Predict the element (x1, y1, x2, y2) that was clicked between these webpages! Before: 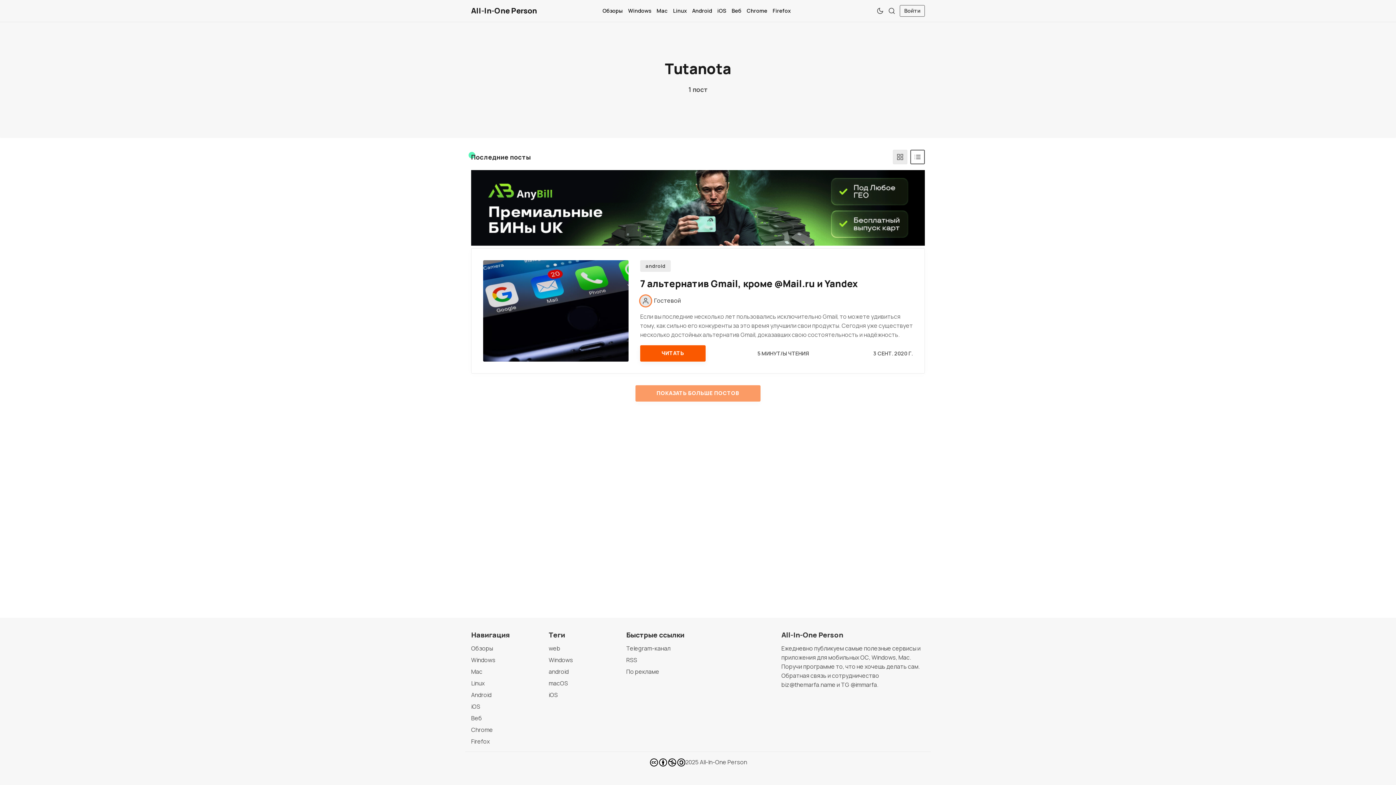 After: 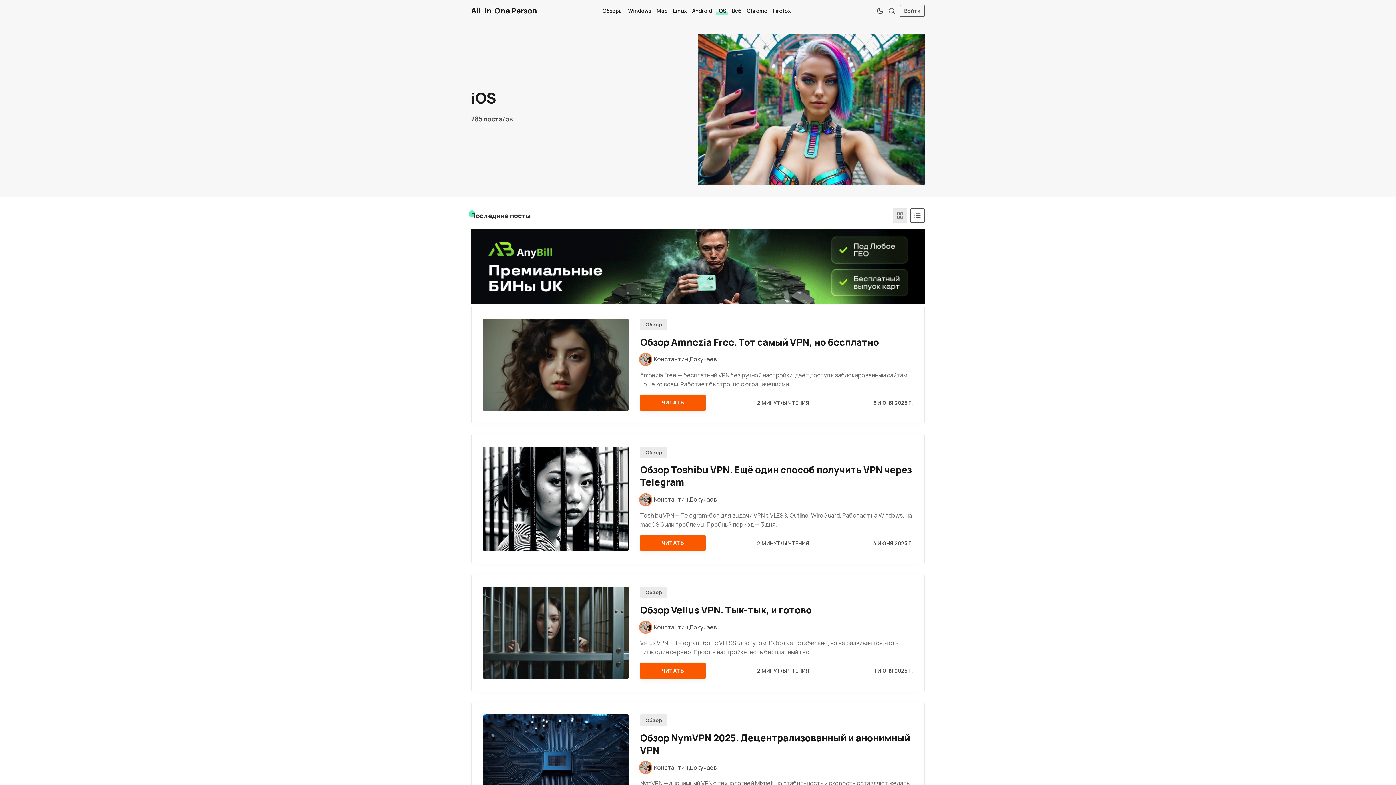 Action: label: iOS bbox: (716, 6, 727, 15)